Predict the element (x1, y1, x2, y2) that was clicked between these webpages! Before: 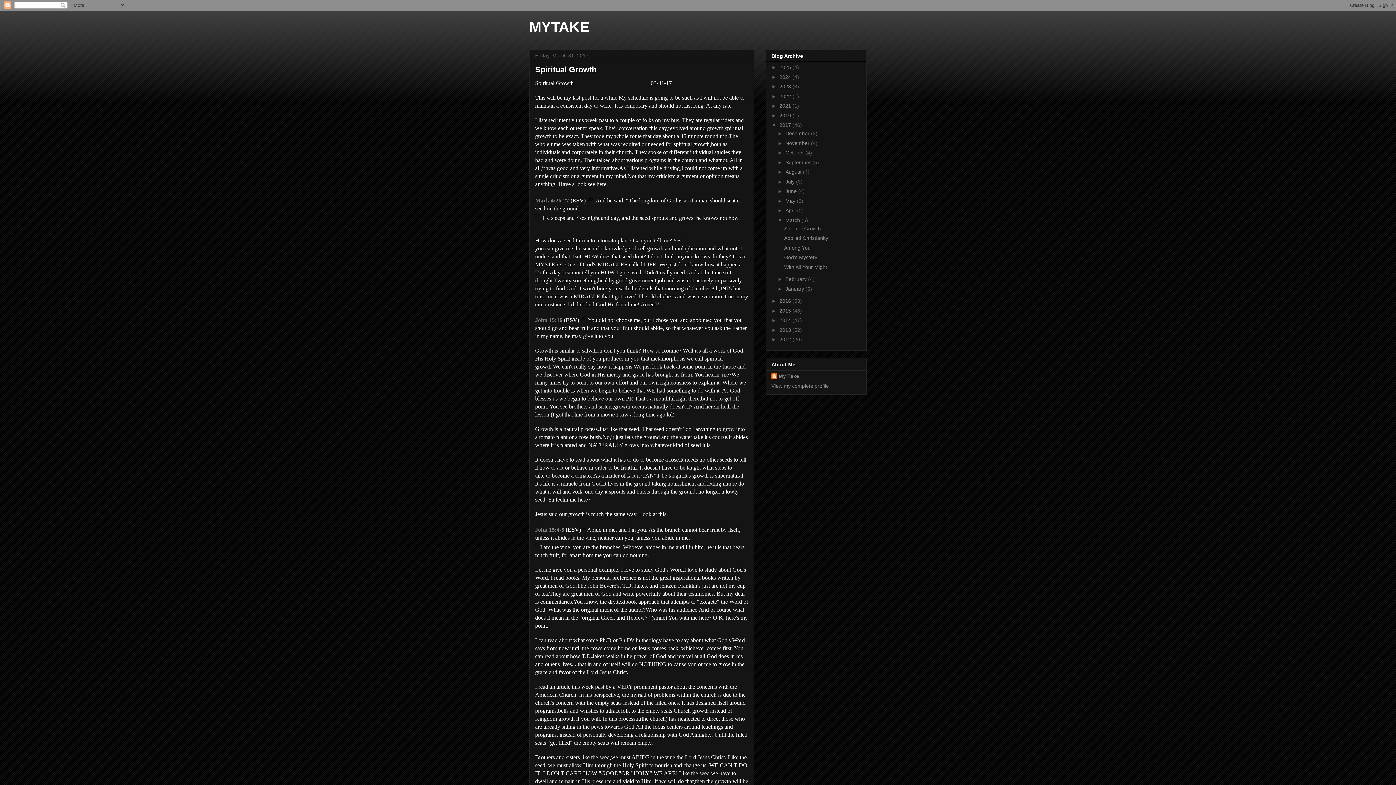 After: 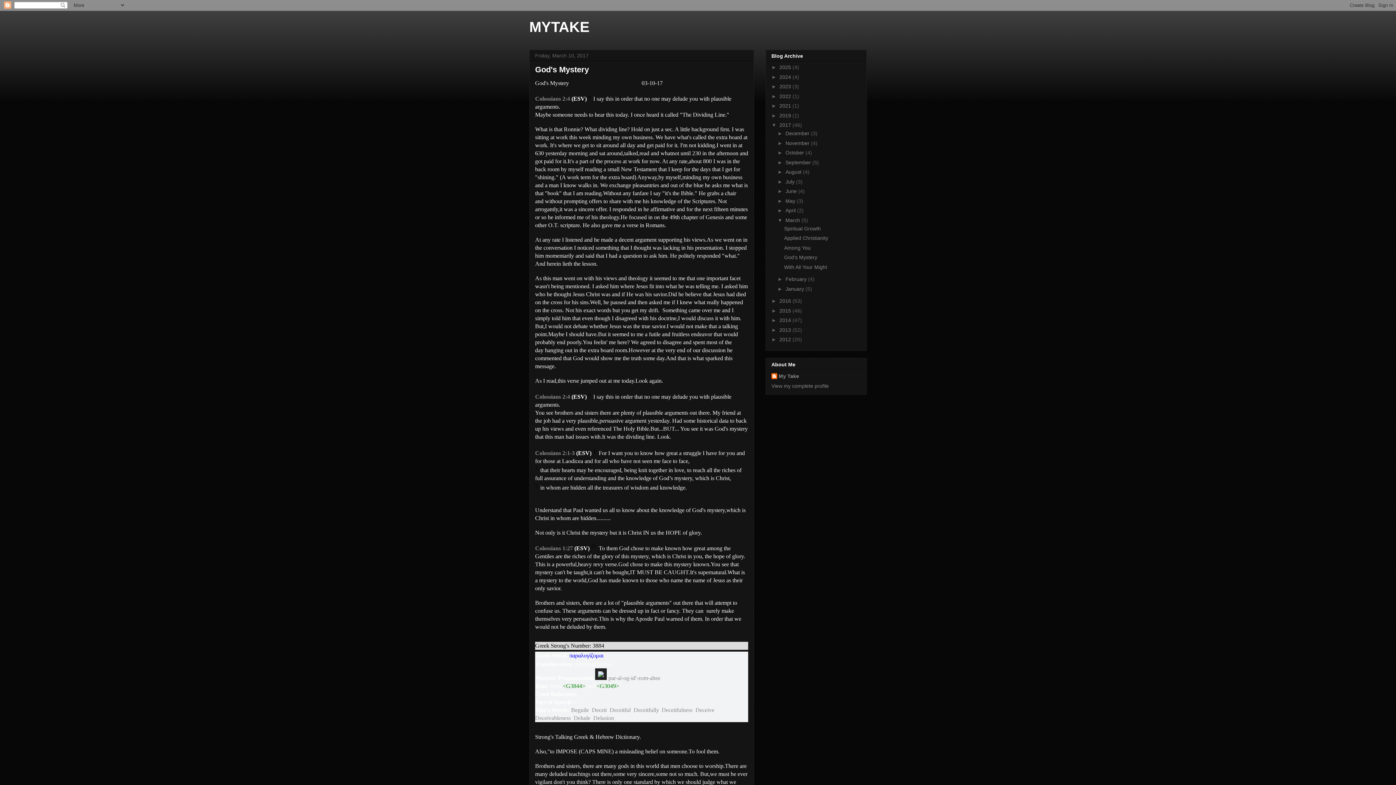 Action: label: God's Mystery bbox: (784, 254, 817, 260)